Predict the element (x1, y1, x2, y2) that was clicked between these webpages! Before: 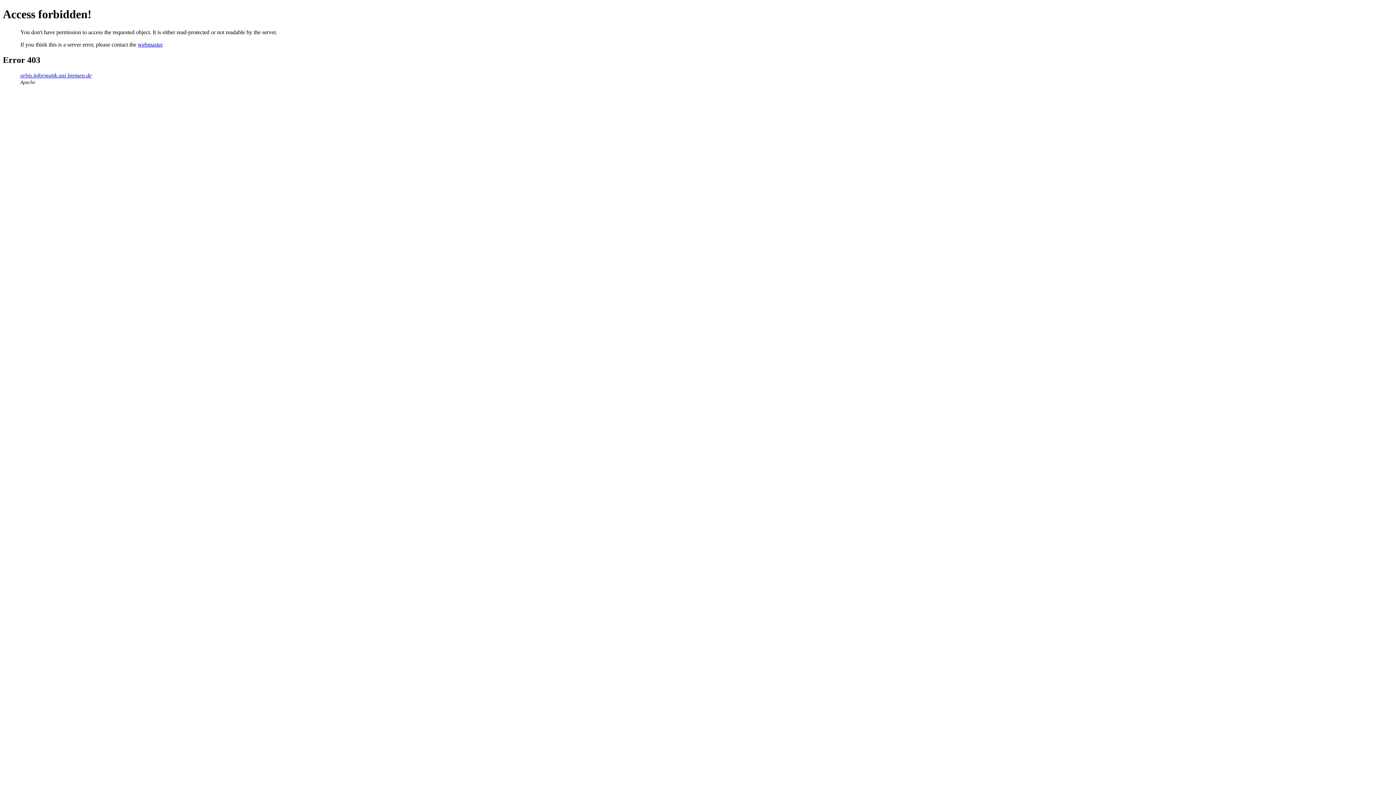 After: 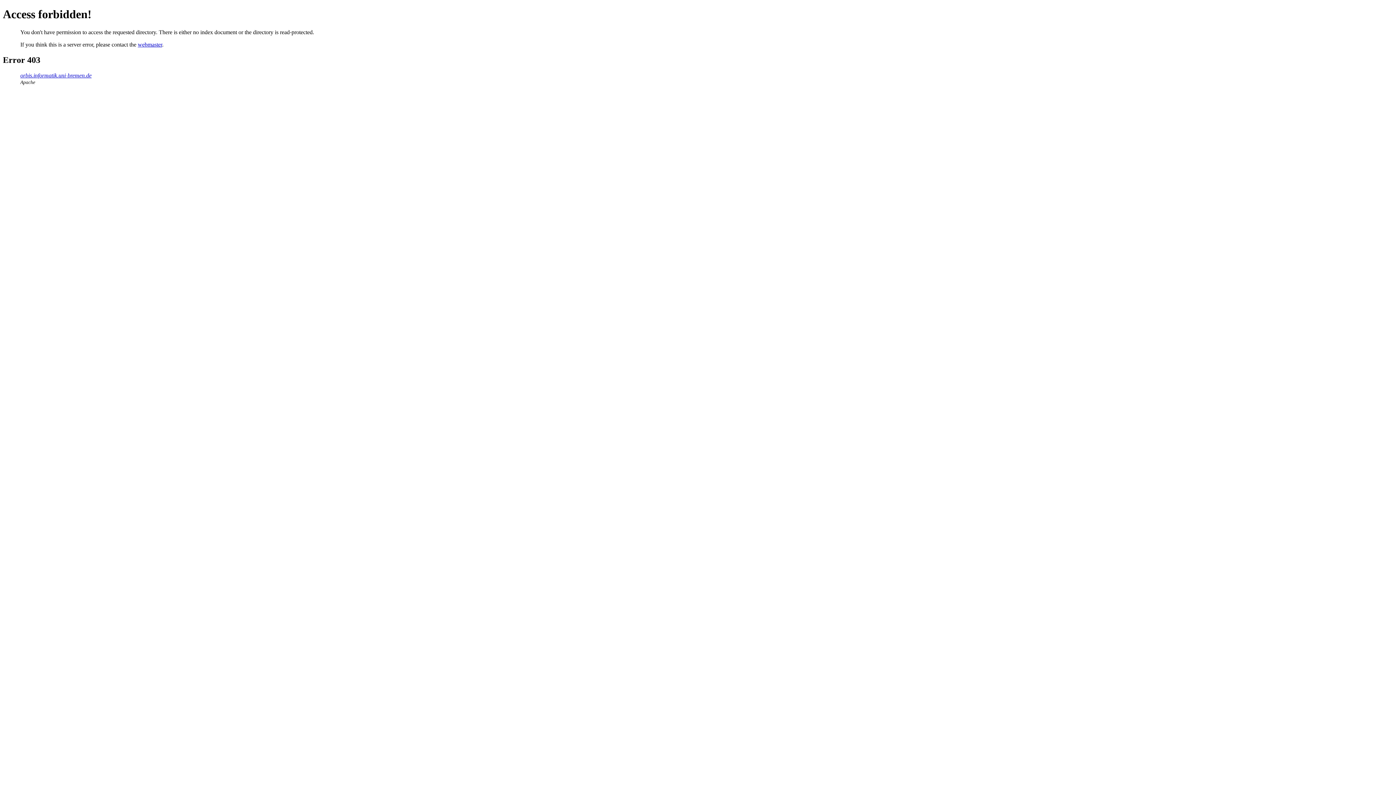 Action: bbox: (20, 72, 91, 78) label: orbis.informatik.uni-bremen.de